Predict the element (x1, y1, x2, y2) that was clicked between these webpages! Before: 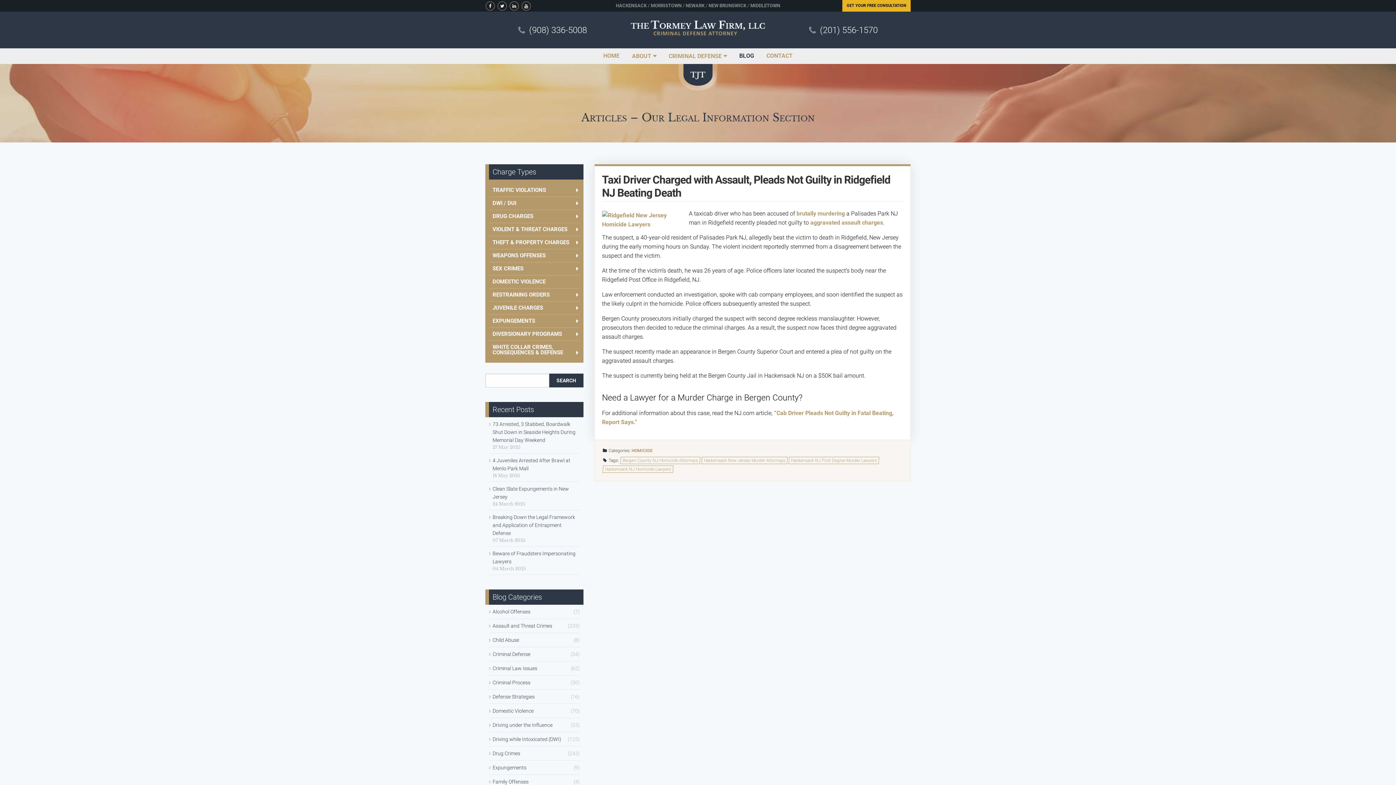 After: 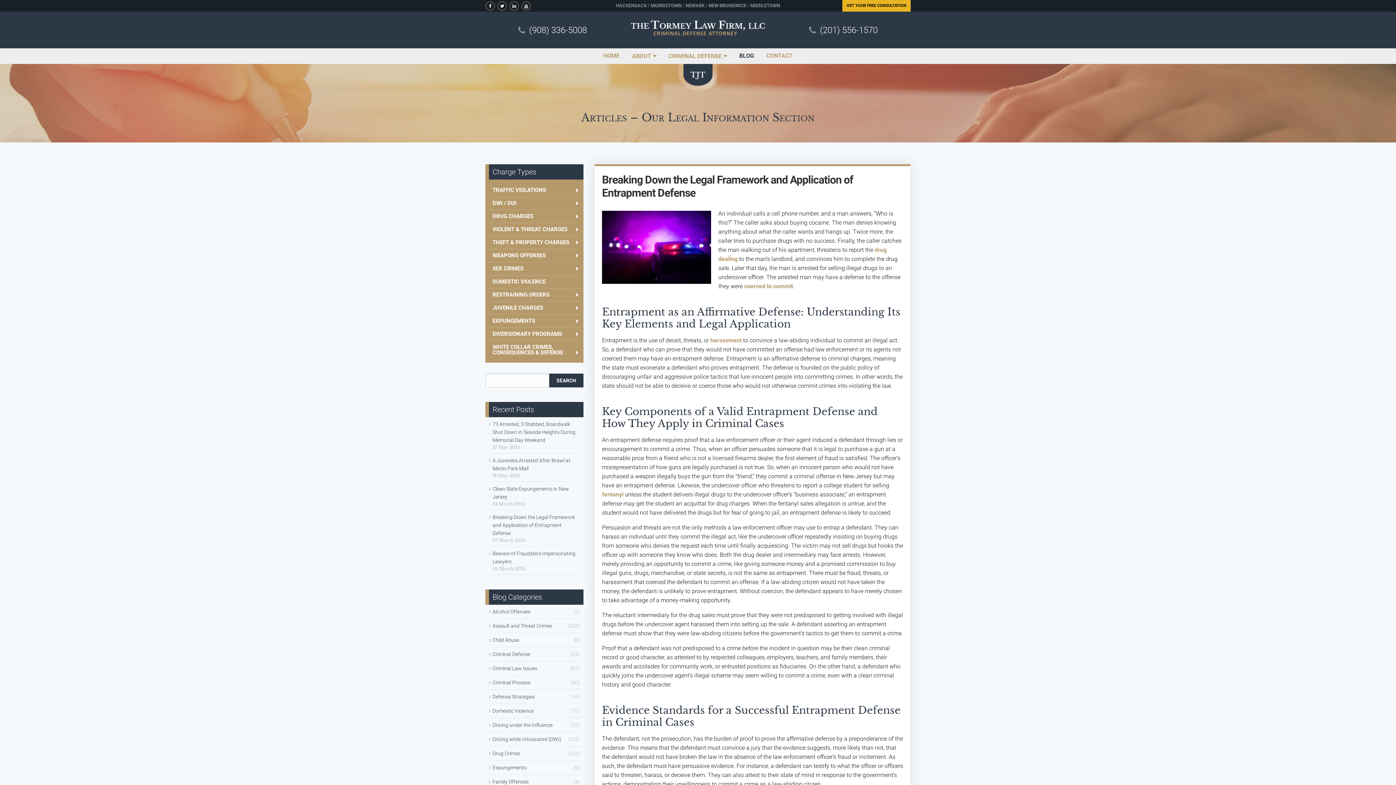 Action: label: Breaking Down the Legal Framework and Application of Entrapment Defense bbox: (489, 513, 580, 537)